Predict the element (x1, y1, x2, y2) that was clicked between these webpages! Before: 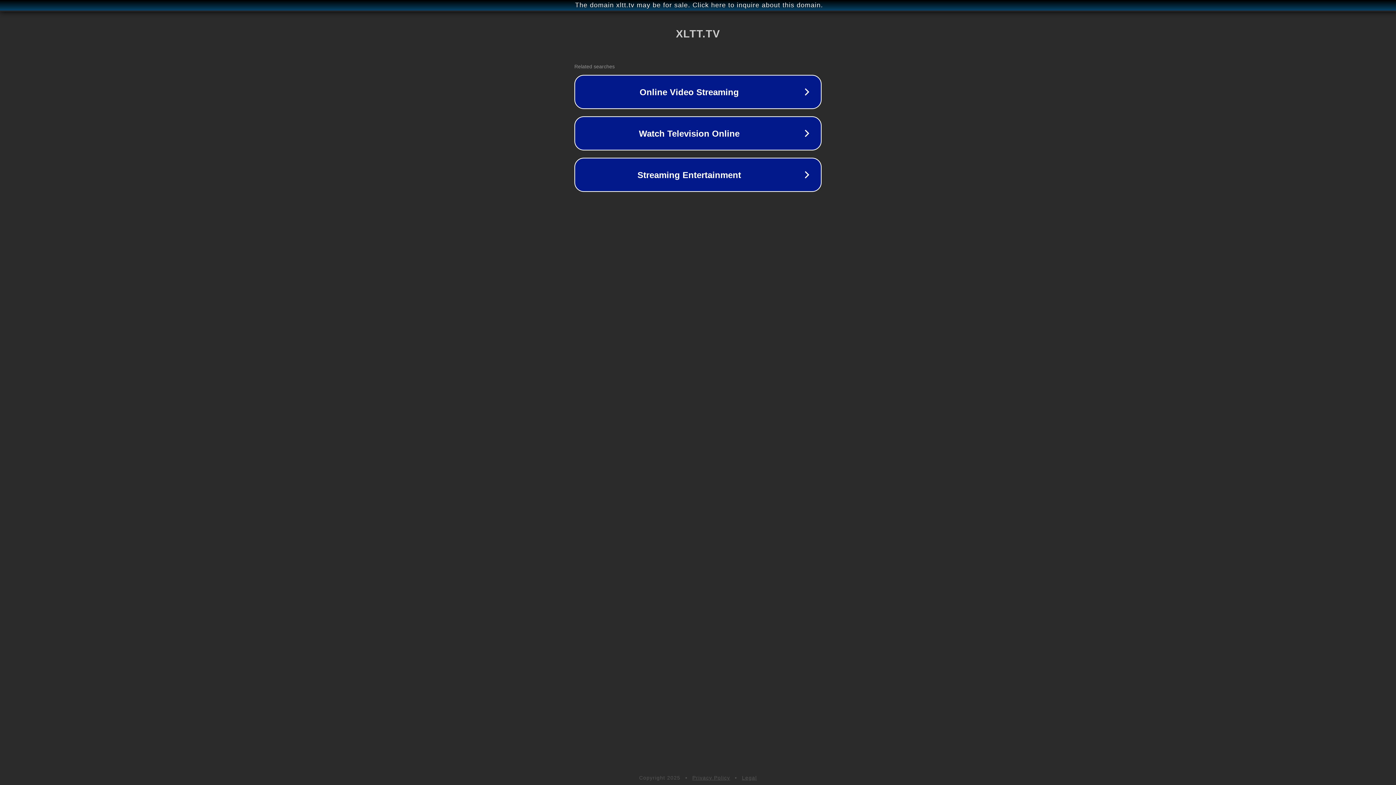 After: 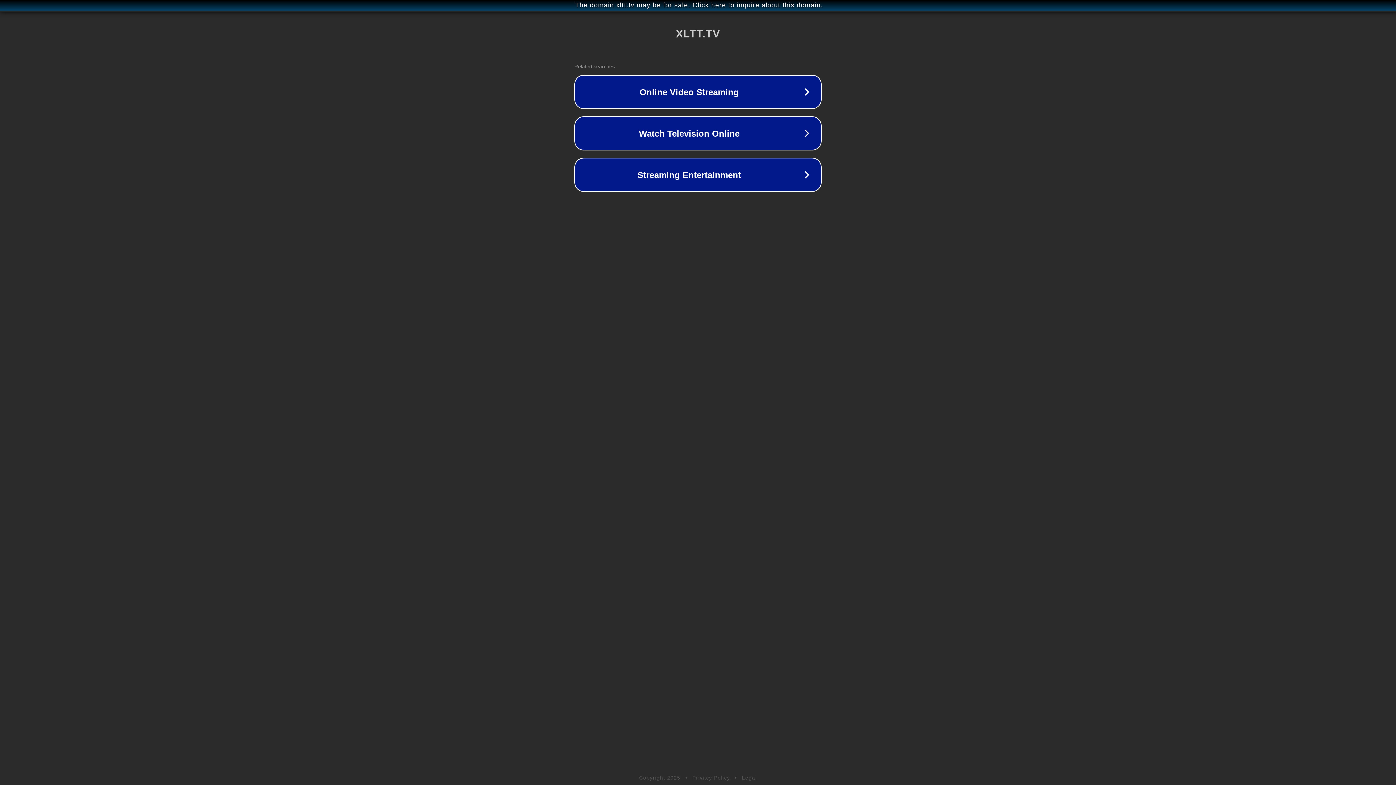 Action: label: Privacy Policy bbox: (692, 775, 730, 781)